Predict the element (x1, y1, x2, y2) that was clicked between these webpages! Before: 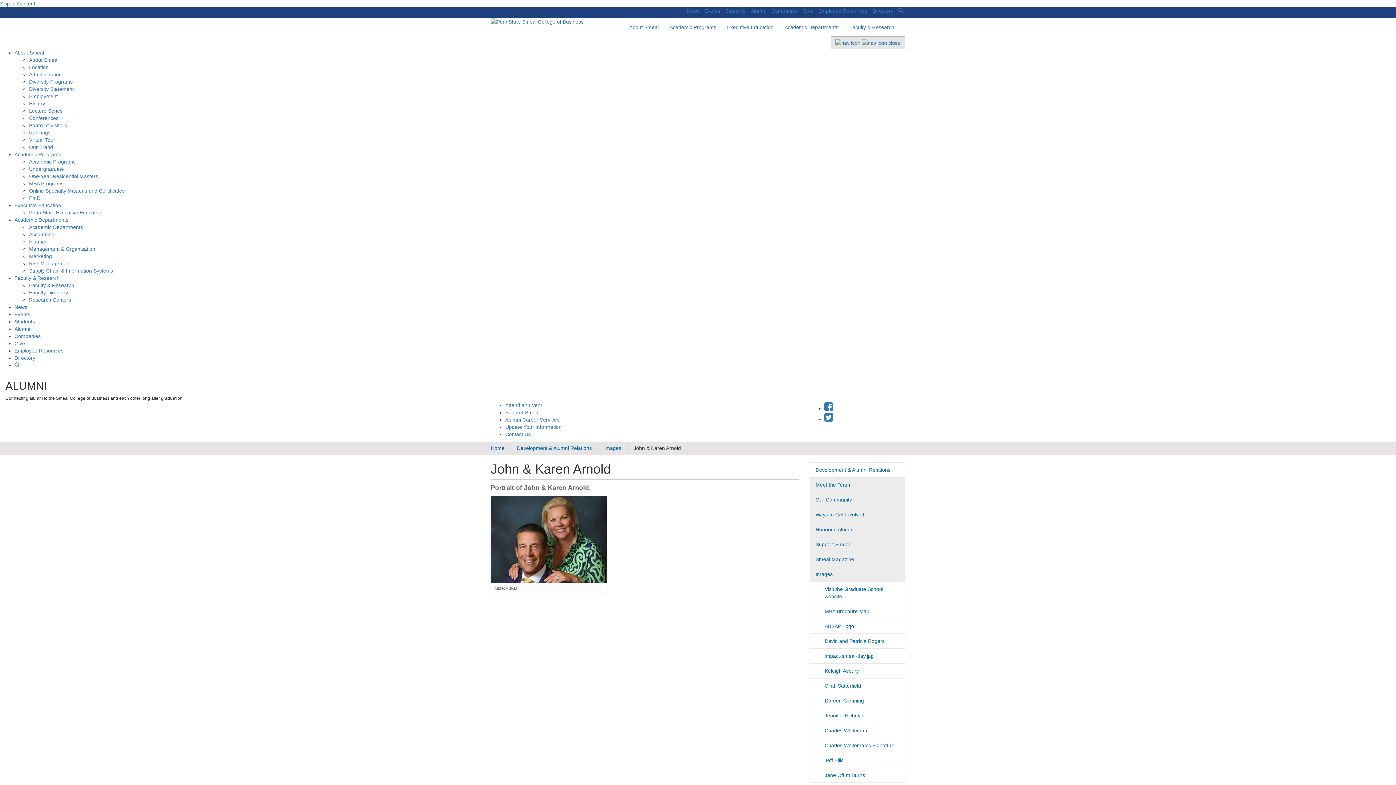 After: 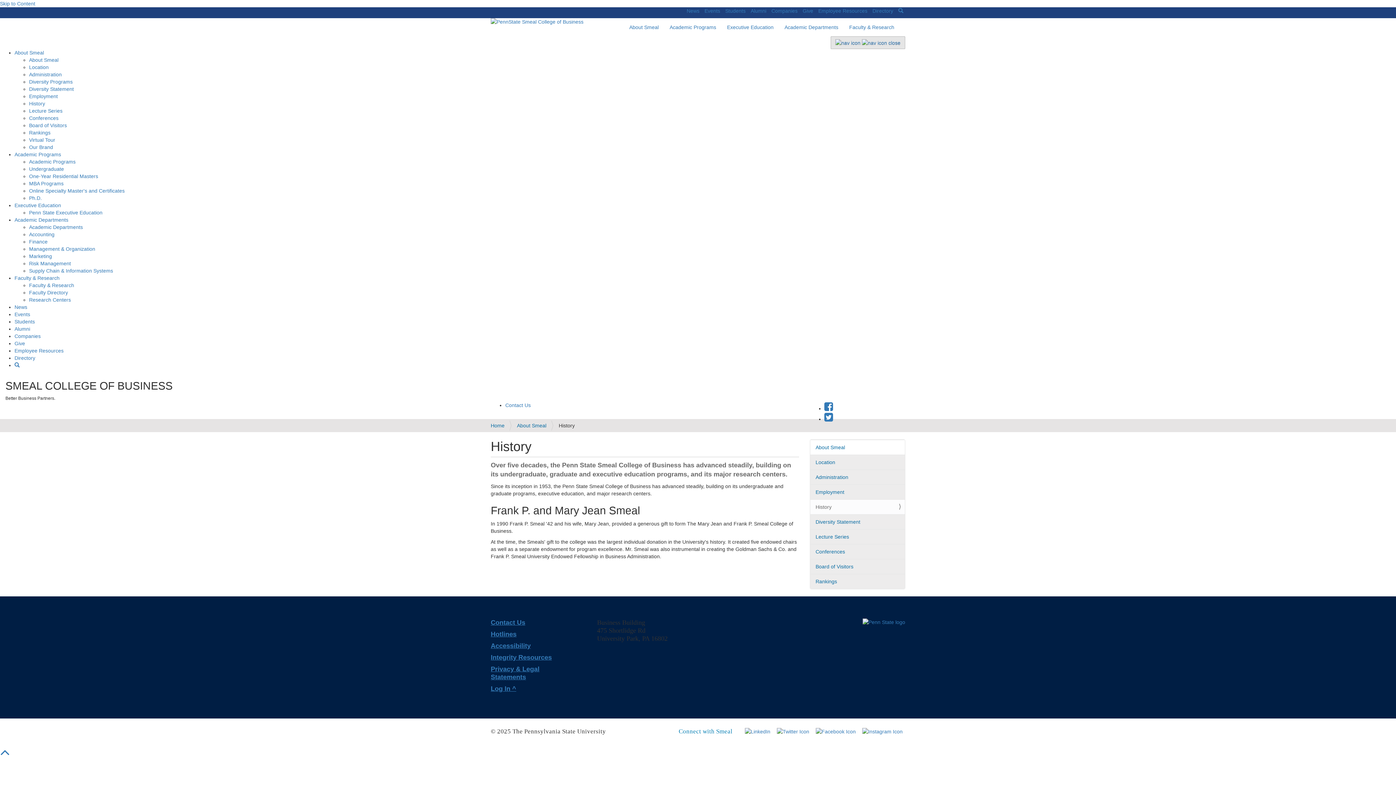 Action: label: History bbox: (29, 100, 45, 106)